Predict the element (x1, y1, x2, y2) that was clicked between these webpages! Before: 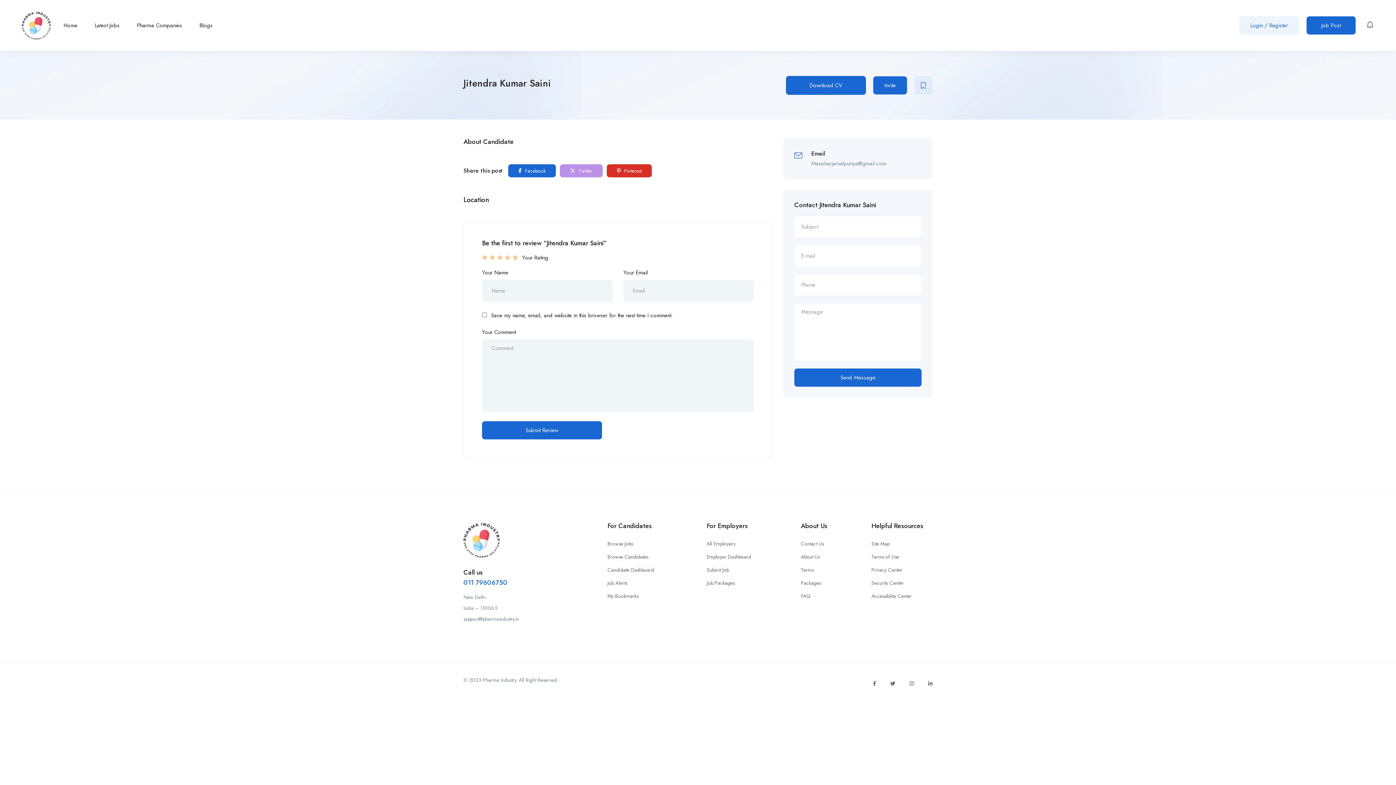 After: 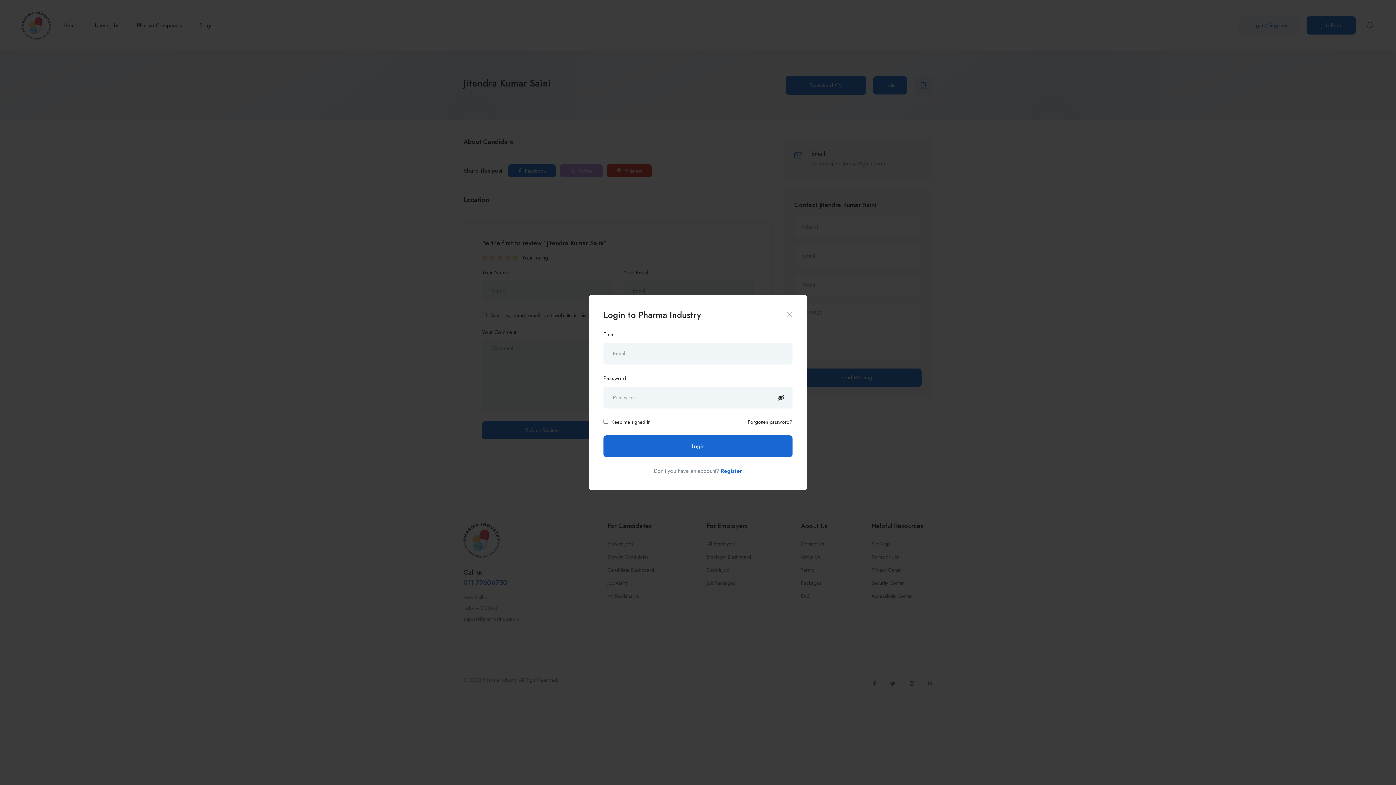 Action: bbox: (1239, 16, 1299, 34) label: Login / Register